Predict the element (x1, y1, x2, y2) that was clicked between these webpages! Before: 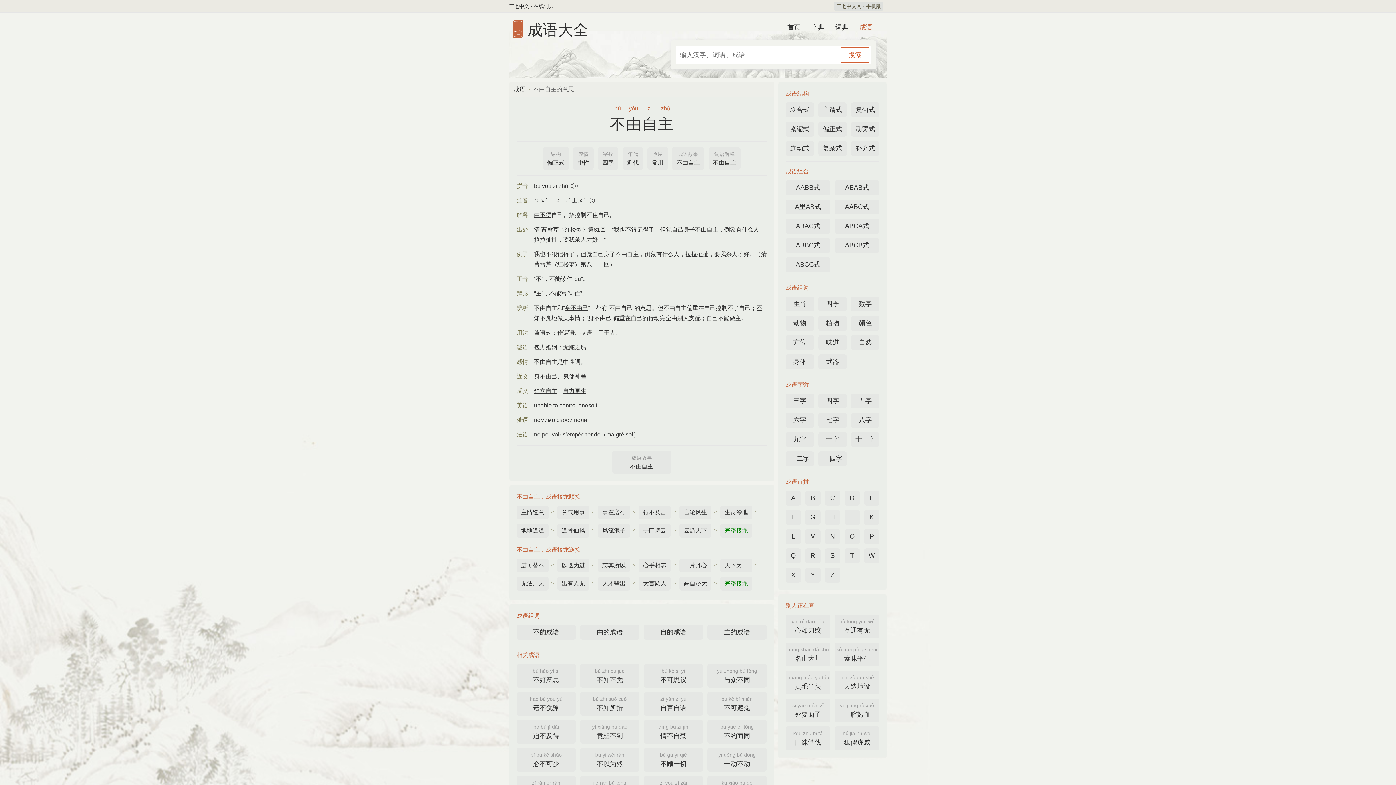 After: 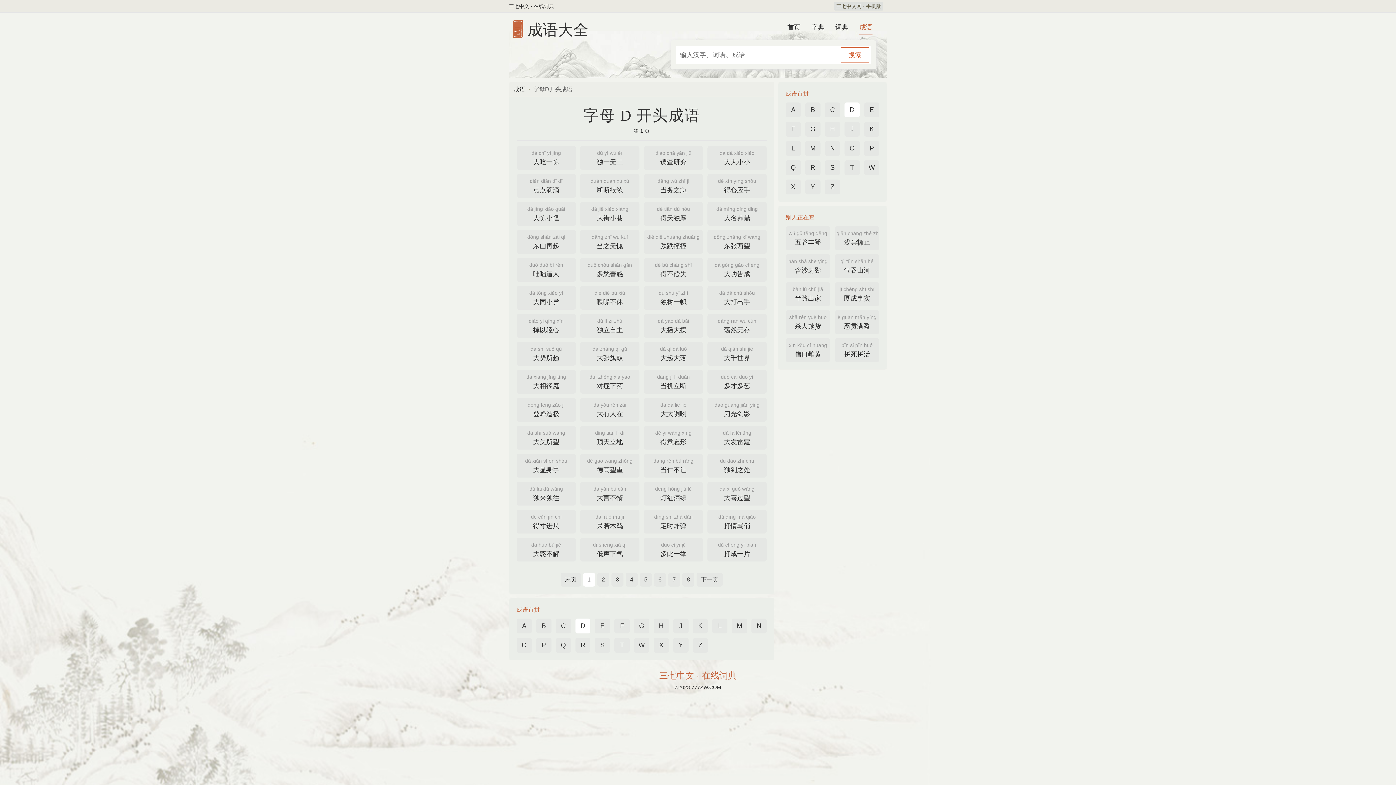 Action: bbox: (844, 490, 860, 505) label: D